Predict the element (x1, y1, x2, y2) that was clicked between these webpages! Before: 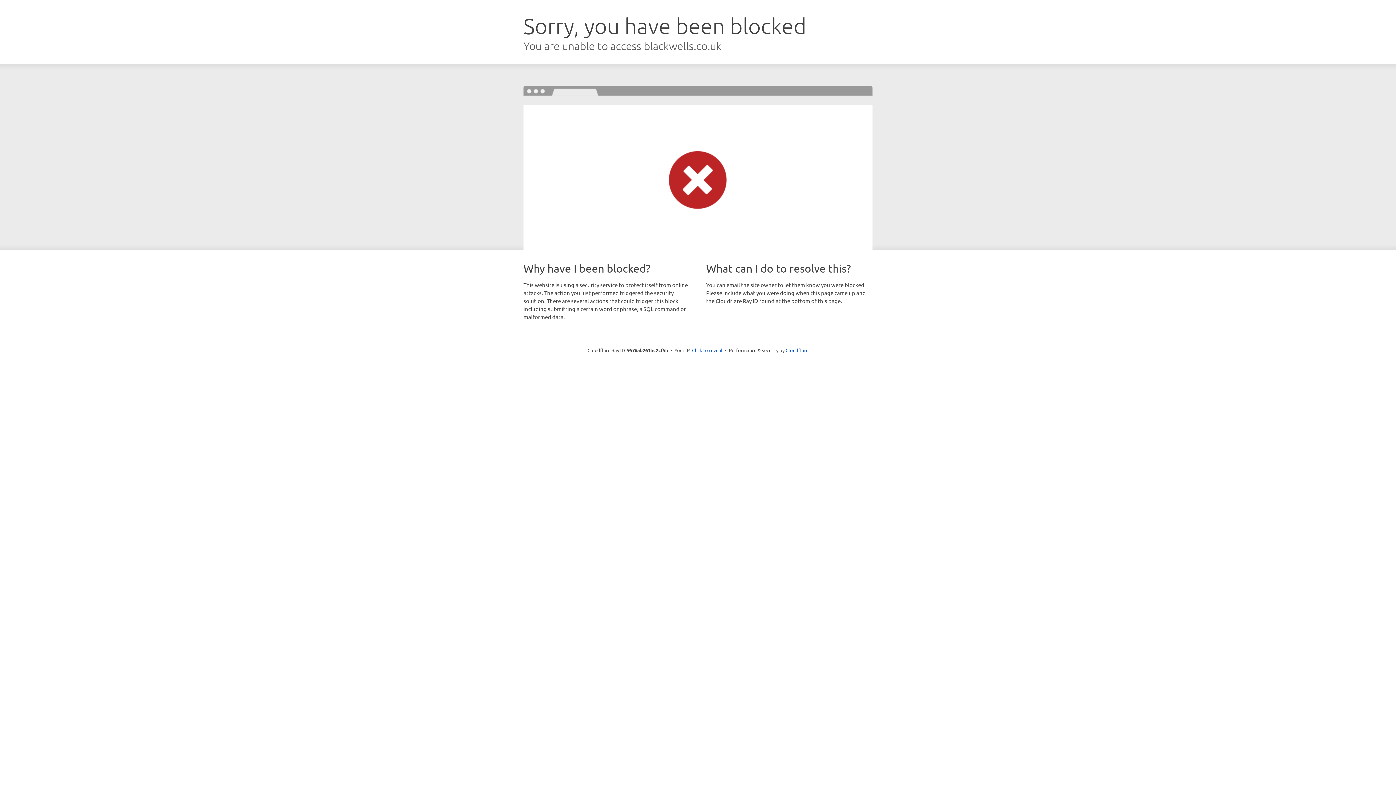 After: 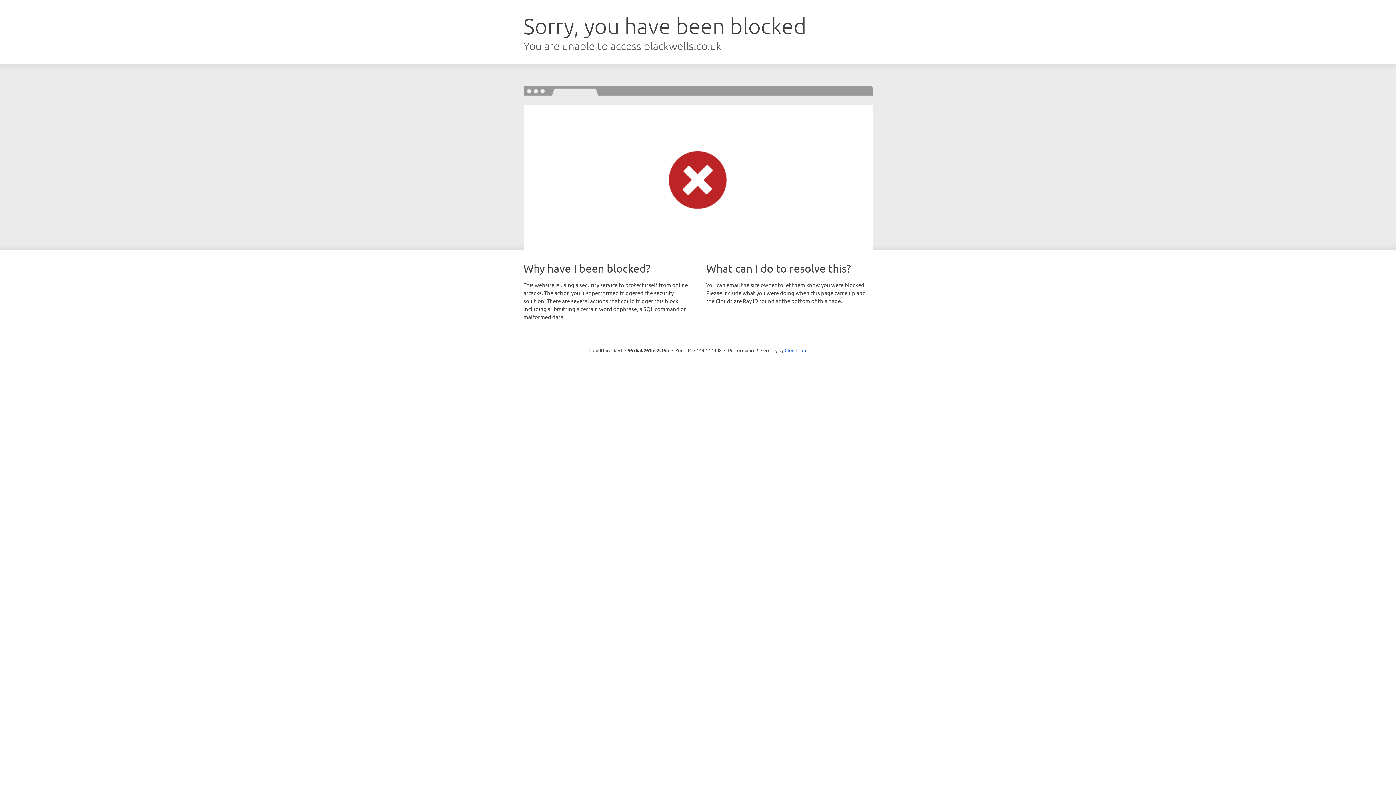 Action: label: Click to reveal bbox: (692, 346, 722, 353)